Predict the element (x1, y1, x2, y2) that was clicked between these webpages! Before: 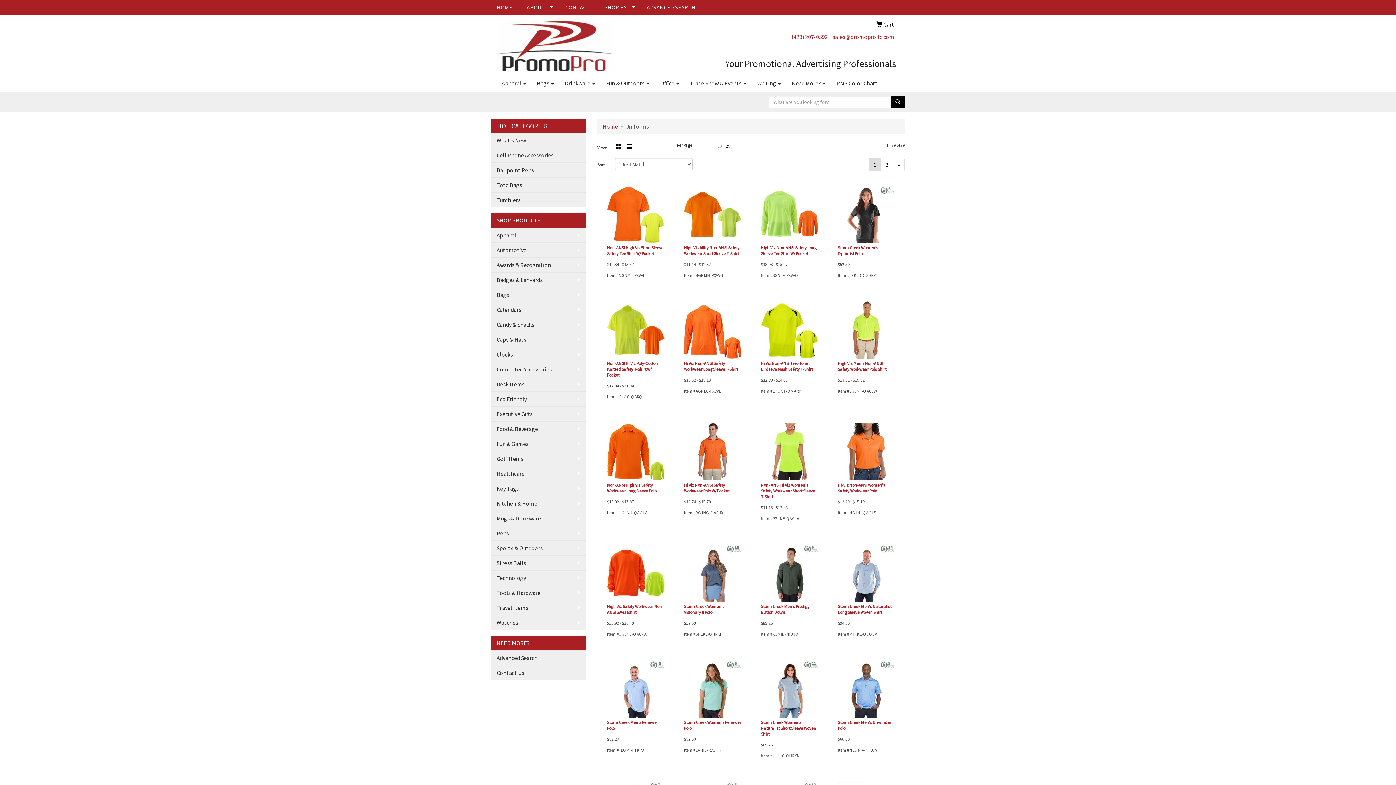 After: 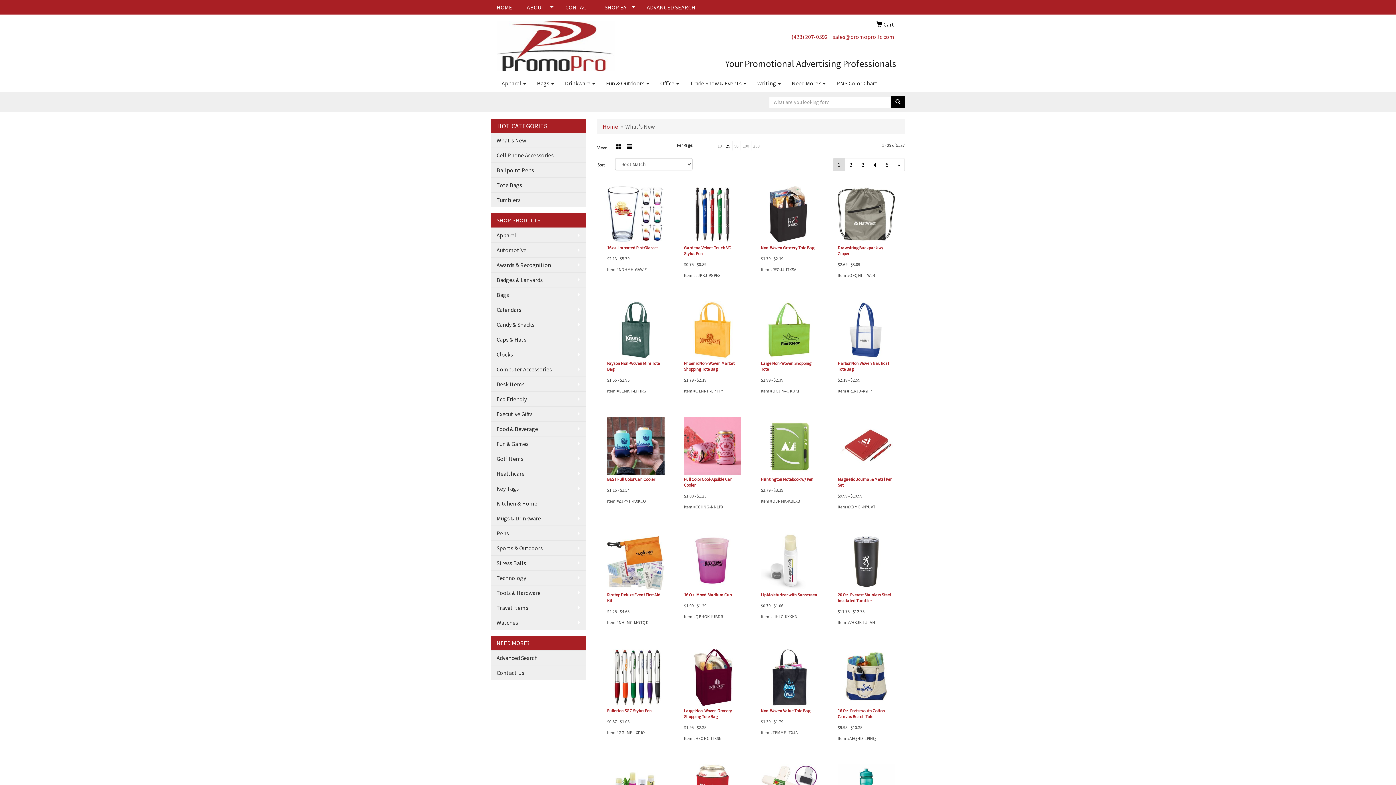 Action: label: What's New bbox: (490, 132, 586, 147)